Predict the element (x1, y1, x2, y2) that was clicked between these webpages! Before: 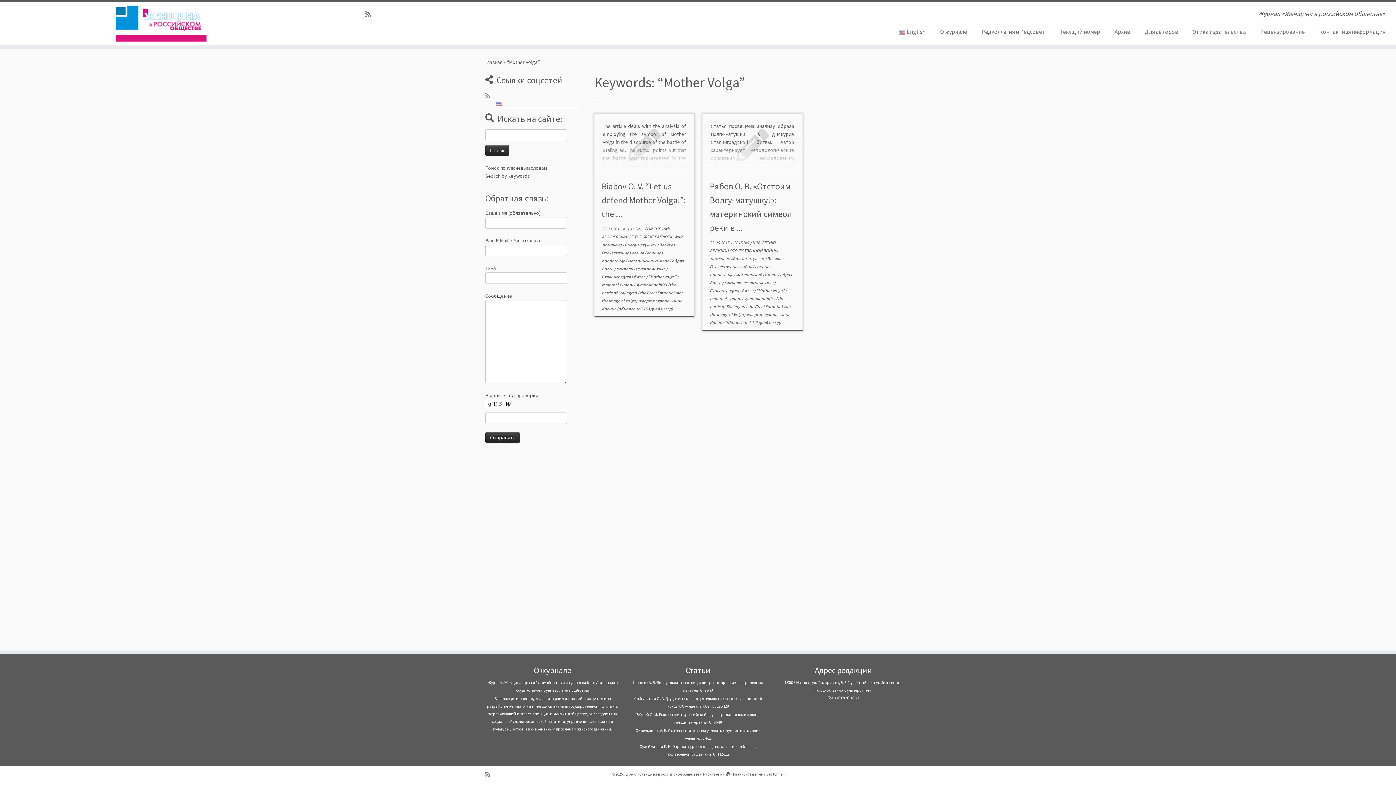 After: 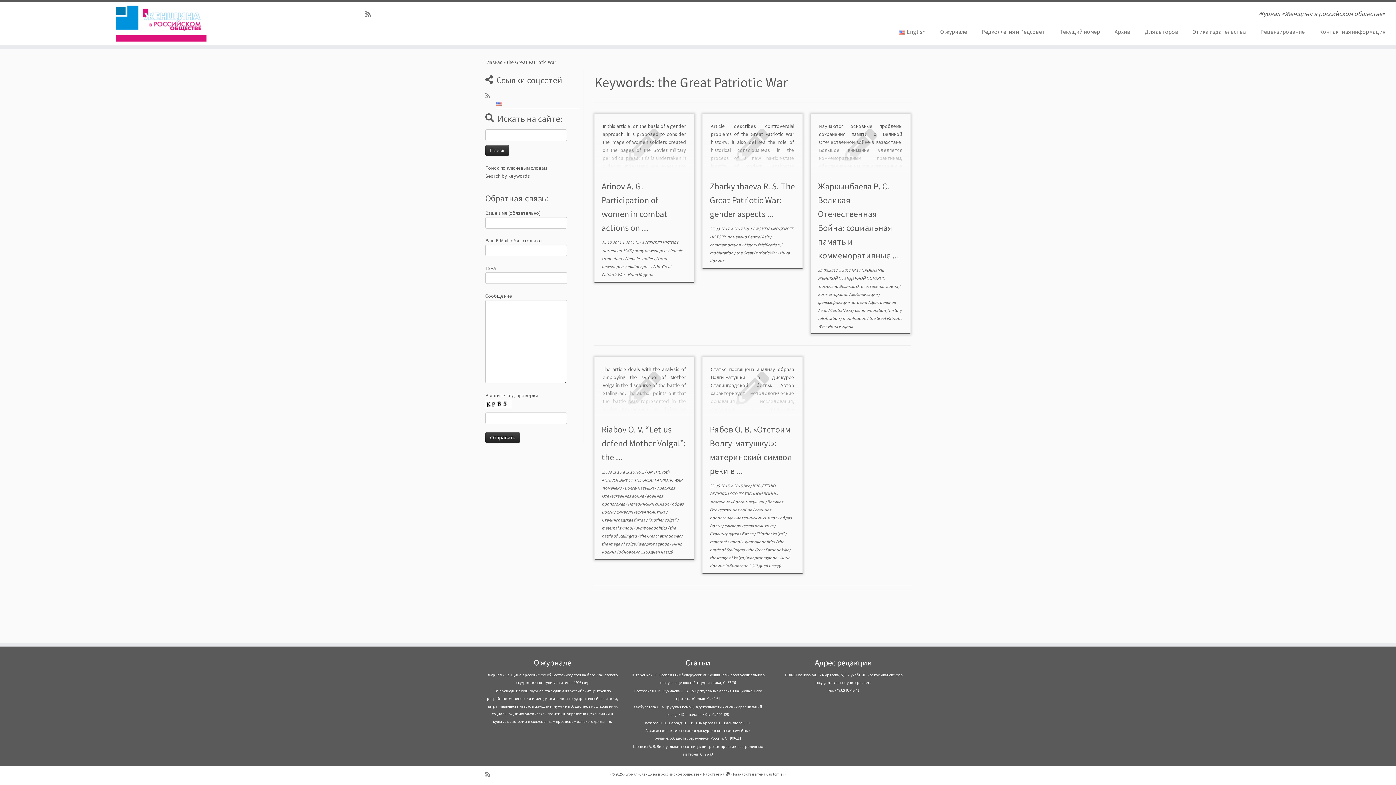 Action: bbox: (640, 290, 681, 295) label: the Great Patriotic War 